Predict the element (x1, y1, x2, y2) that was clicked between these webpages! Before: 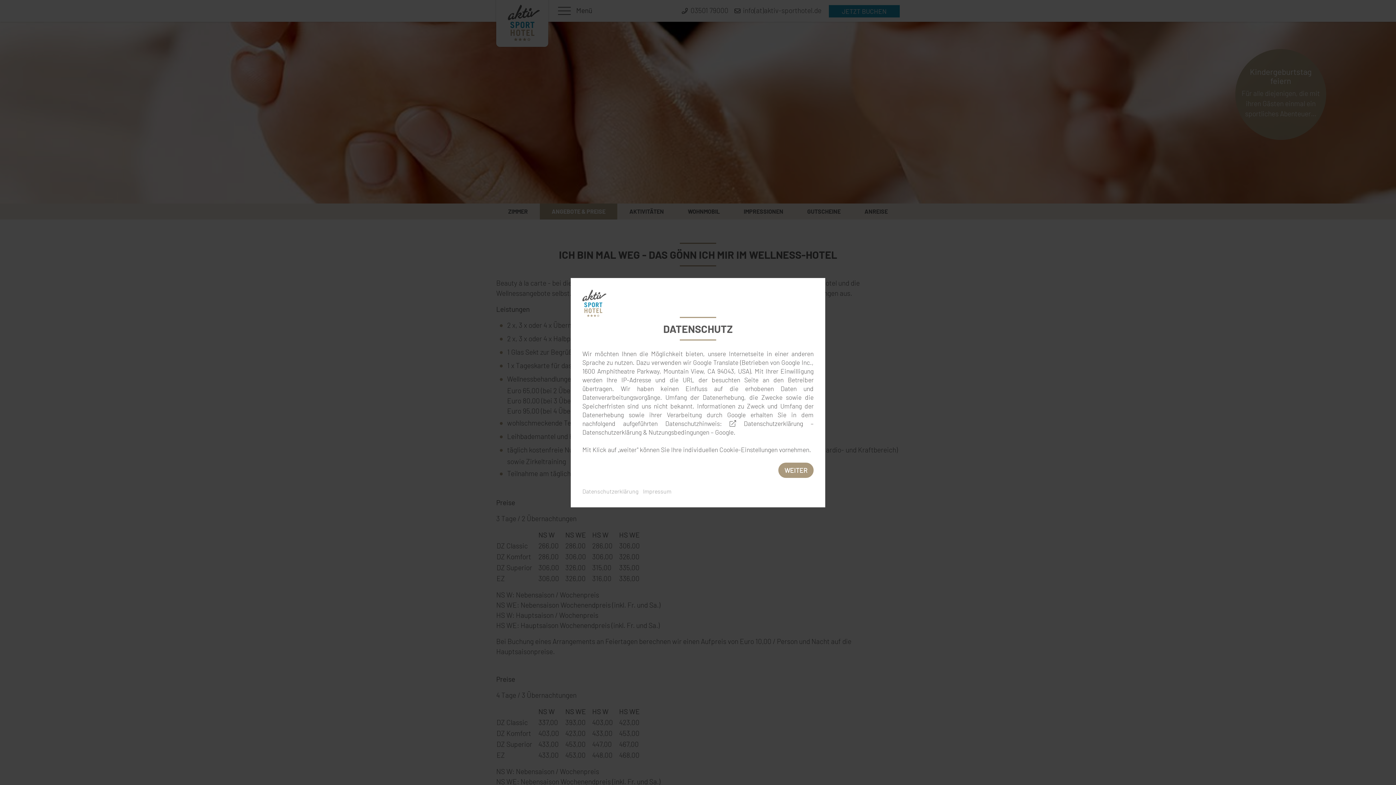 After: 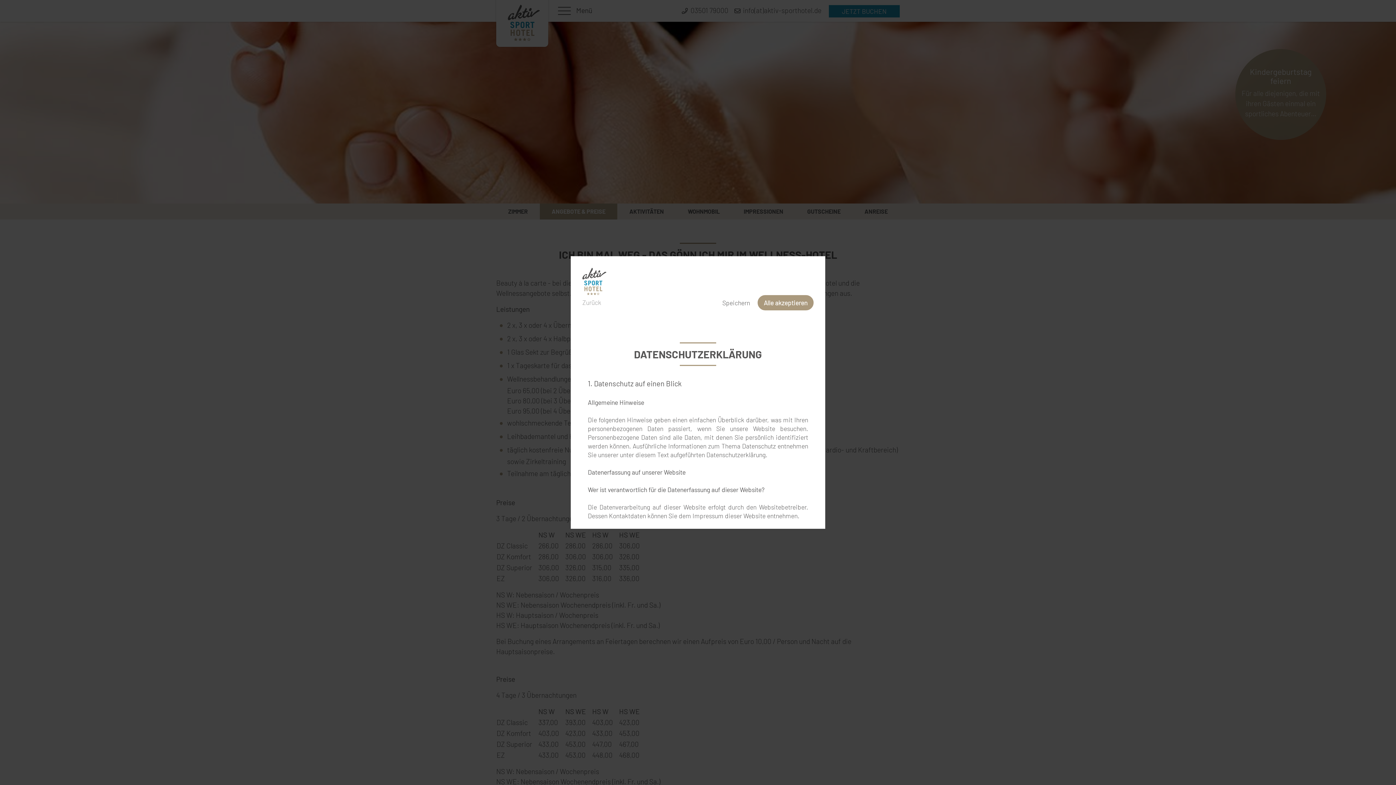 Action: label: Datenschutzerklärung bbox: (582, 487, 638, 495)